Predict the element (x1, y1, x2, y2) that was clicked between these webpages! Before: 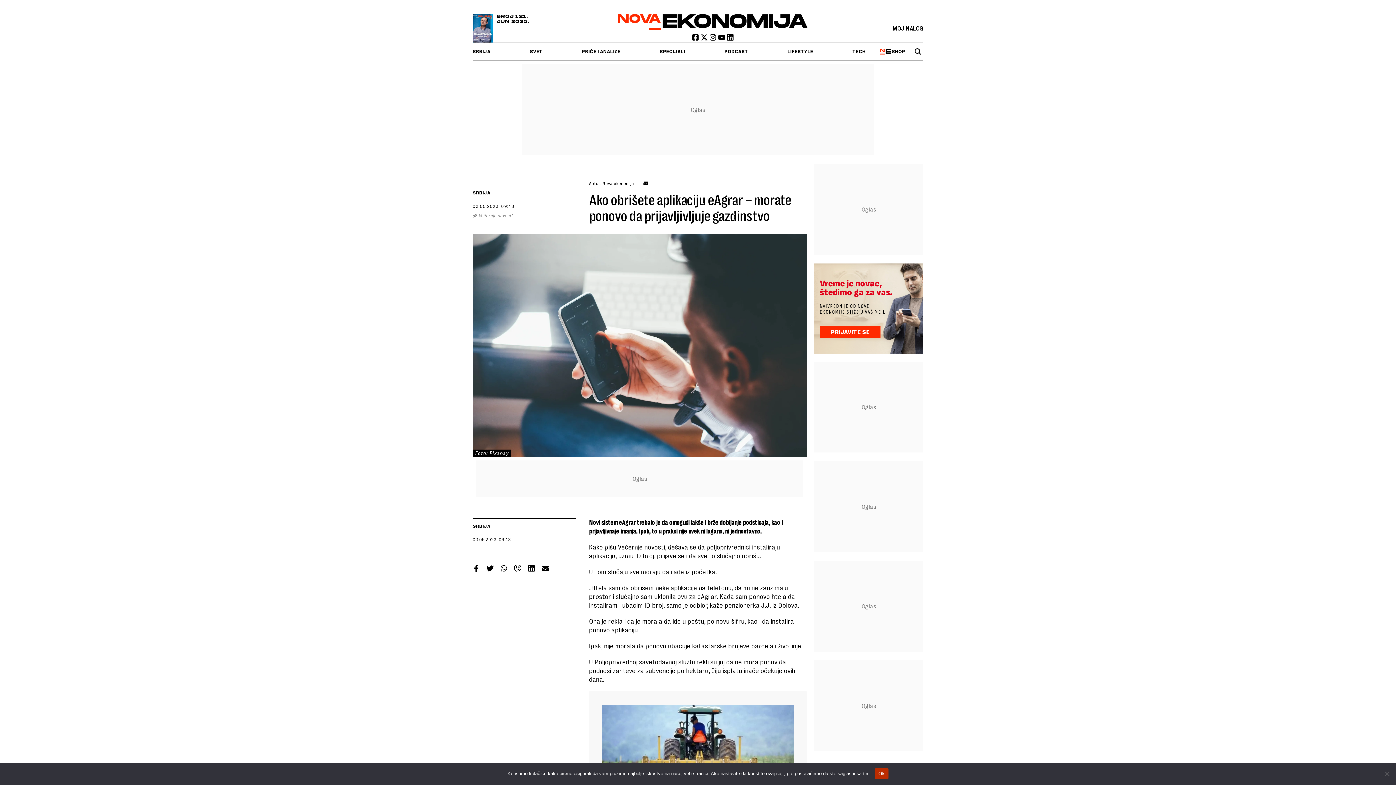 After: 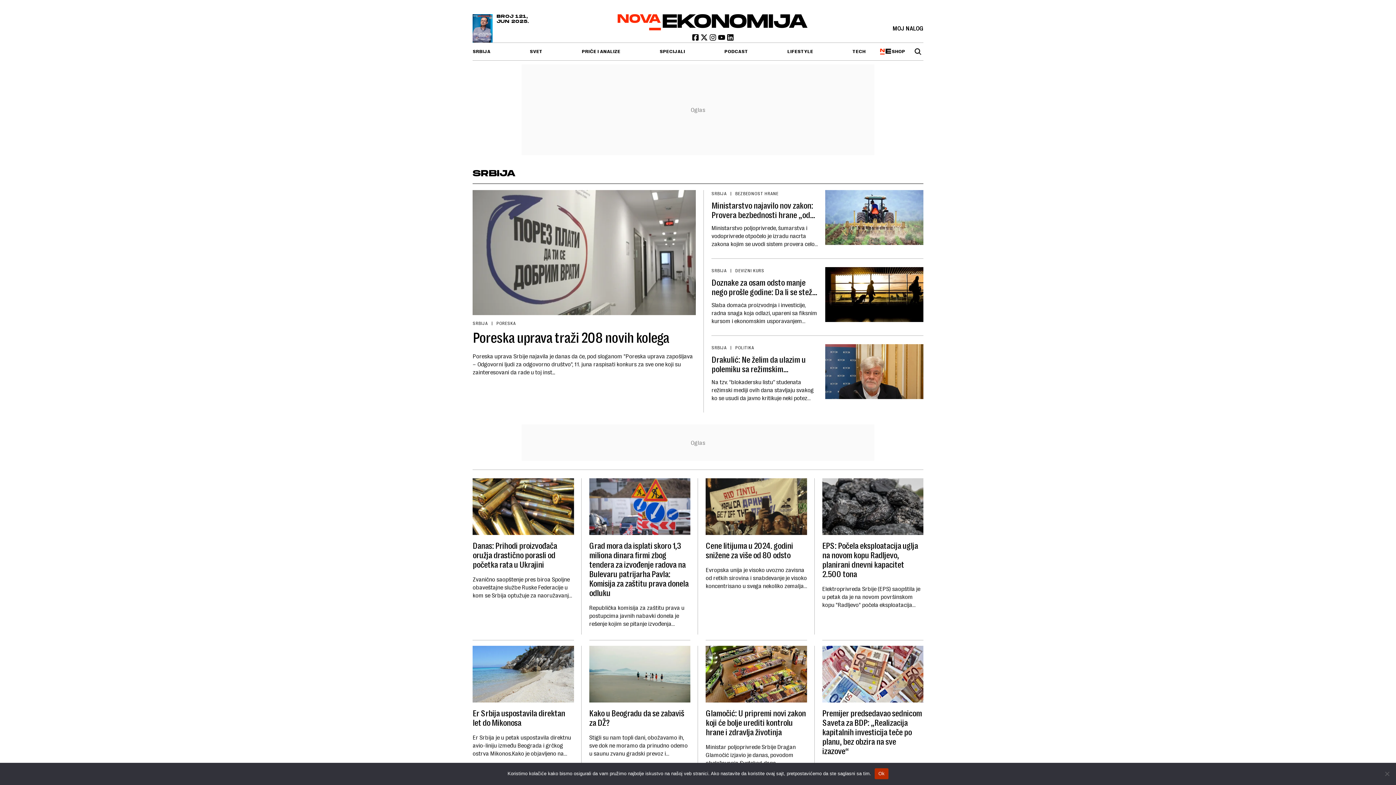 Action: bbox: (472, 190, 490, 195) label: SRBIJA